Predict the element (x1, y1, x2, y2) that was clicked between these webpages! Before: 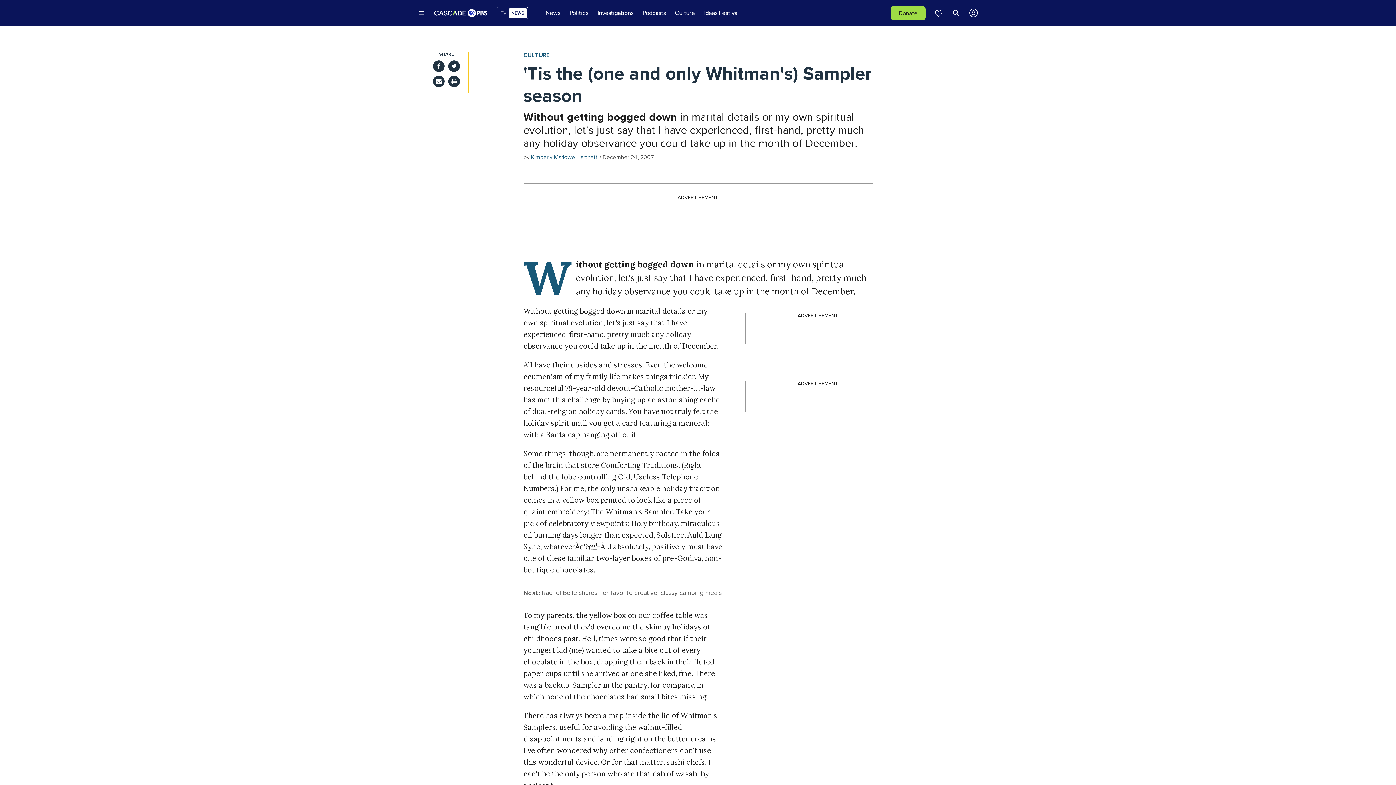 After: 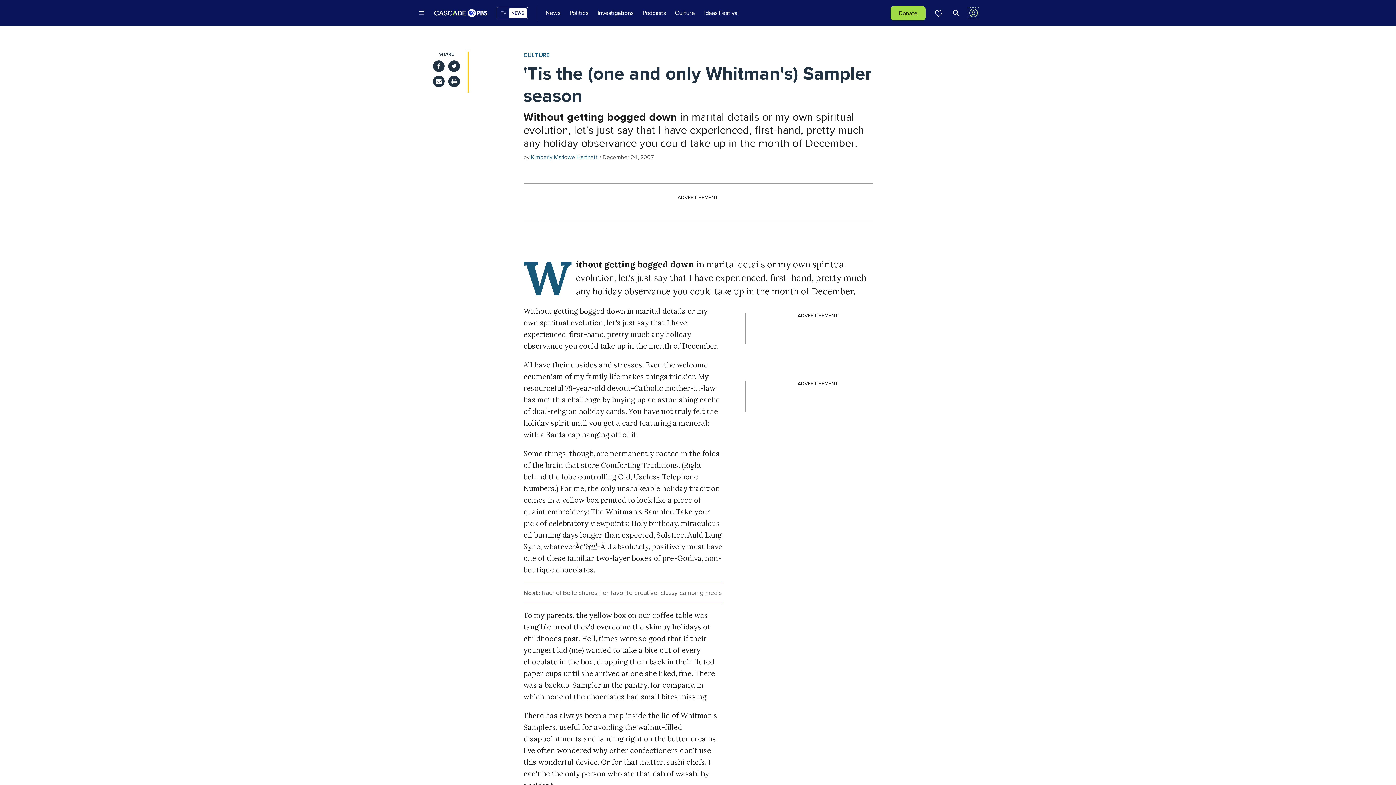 Action: label: My Account/Log in bbox: (969, 8, 978, 17)